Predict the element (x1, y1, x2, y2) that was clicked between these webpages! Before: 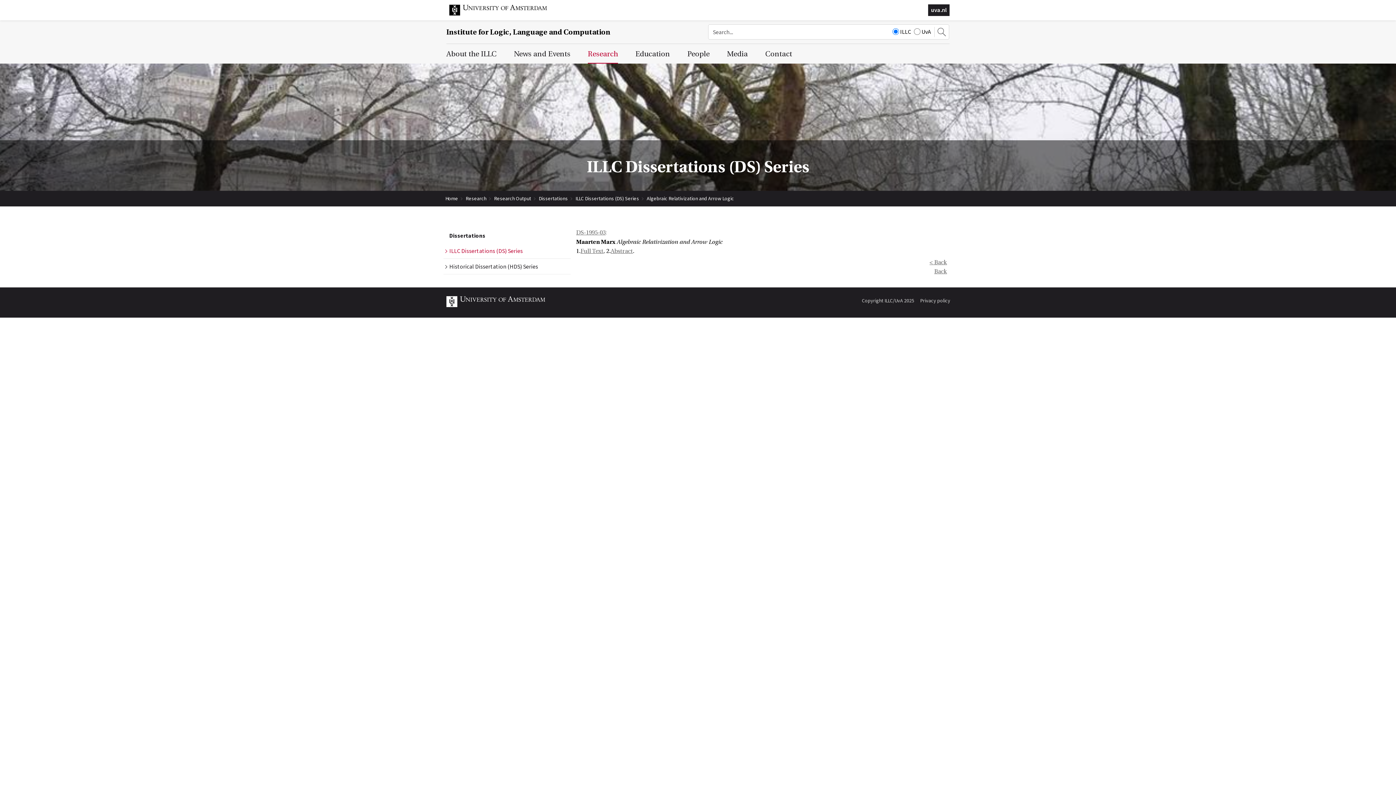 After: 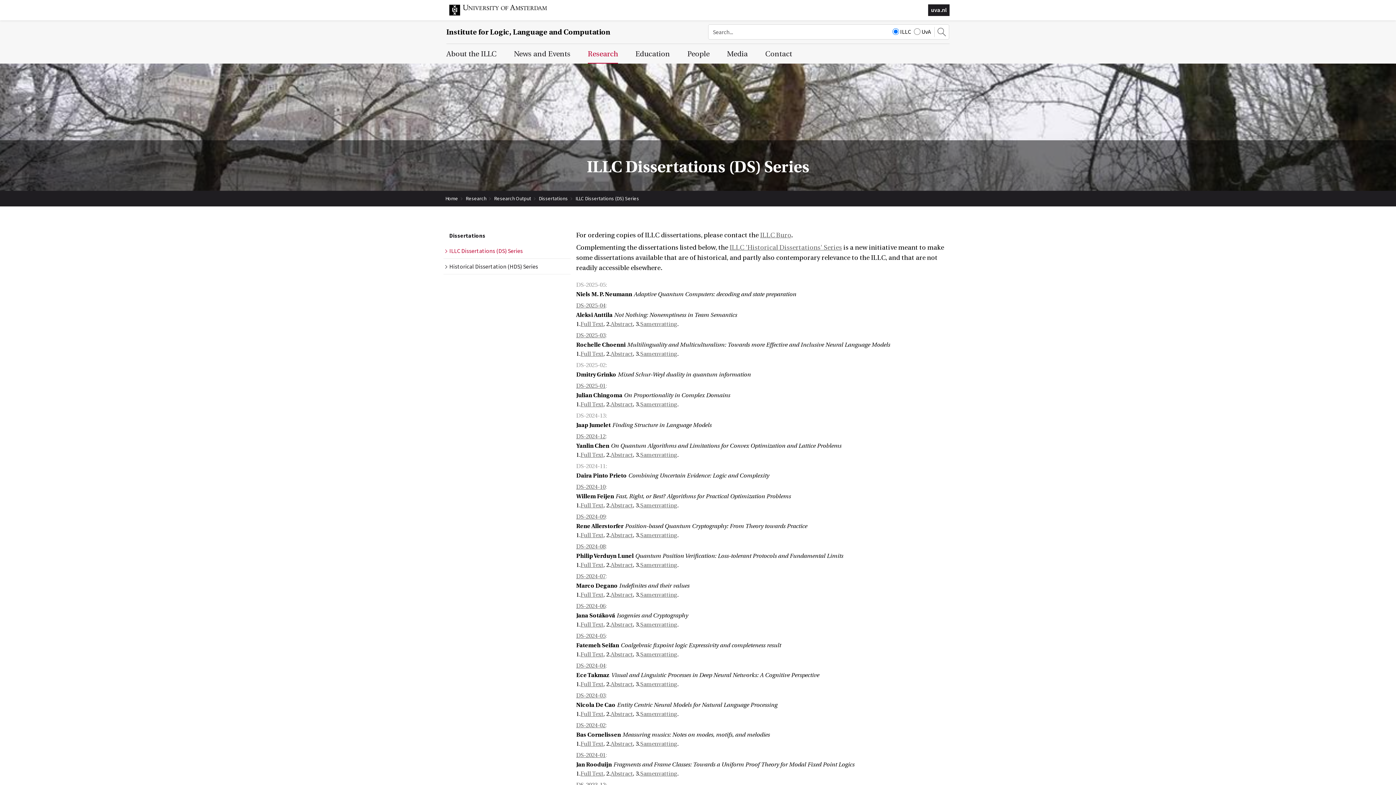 Action: bbox: (929, 259, 947, 265) label: < Back